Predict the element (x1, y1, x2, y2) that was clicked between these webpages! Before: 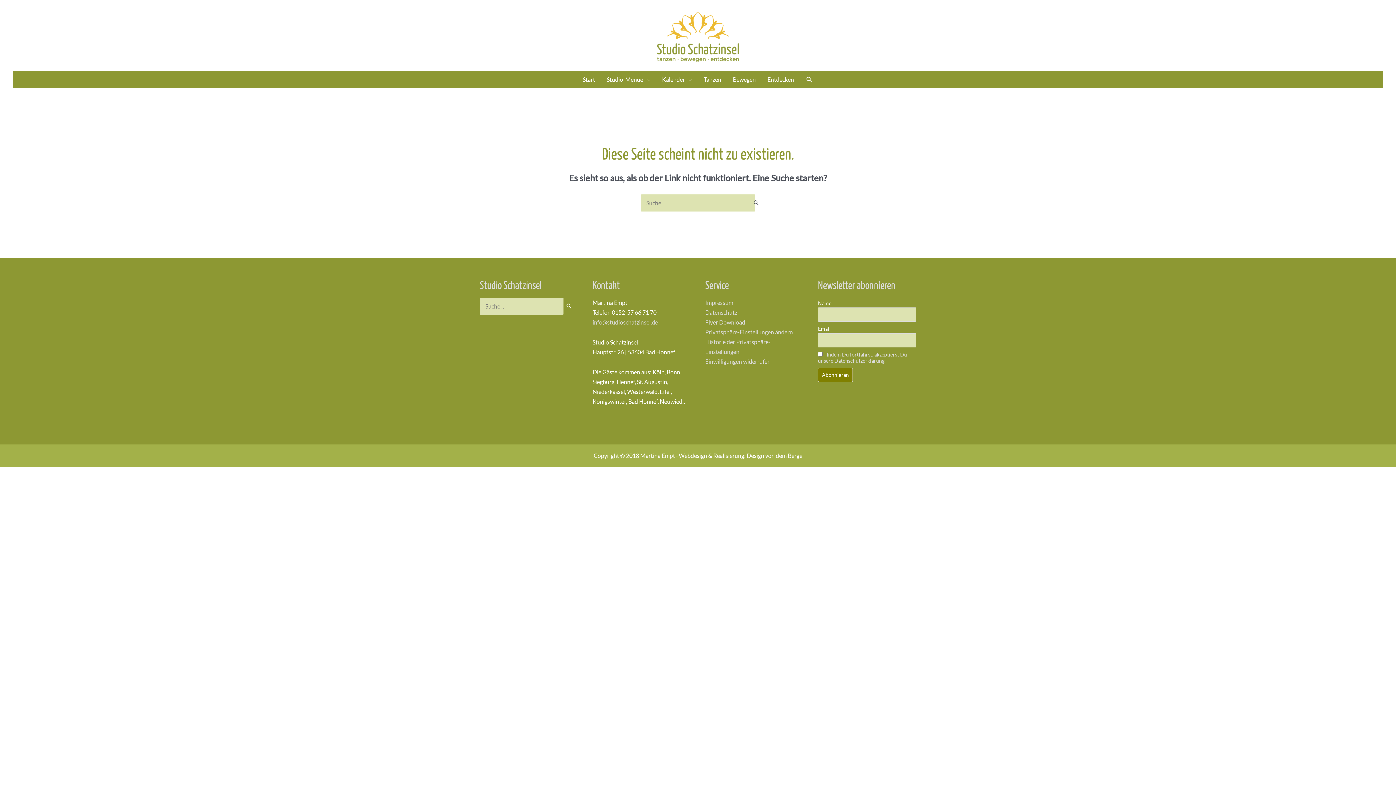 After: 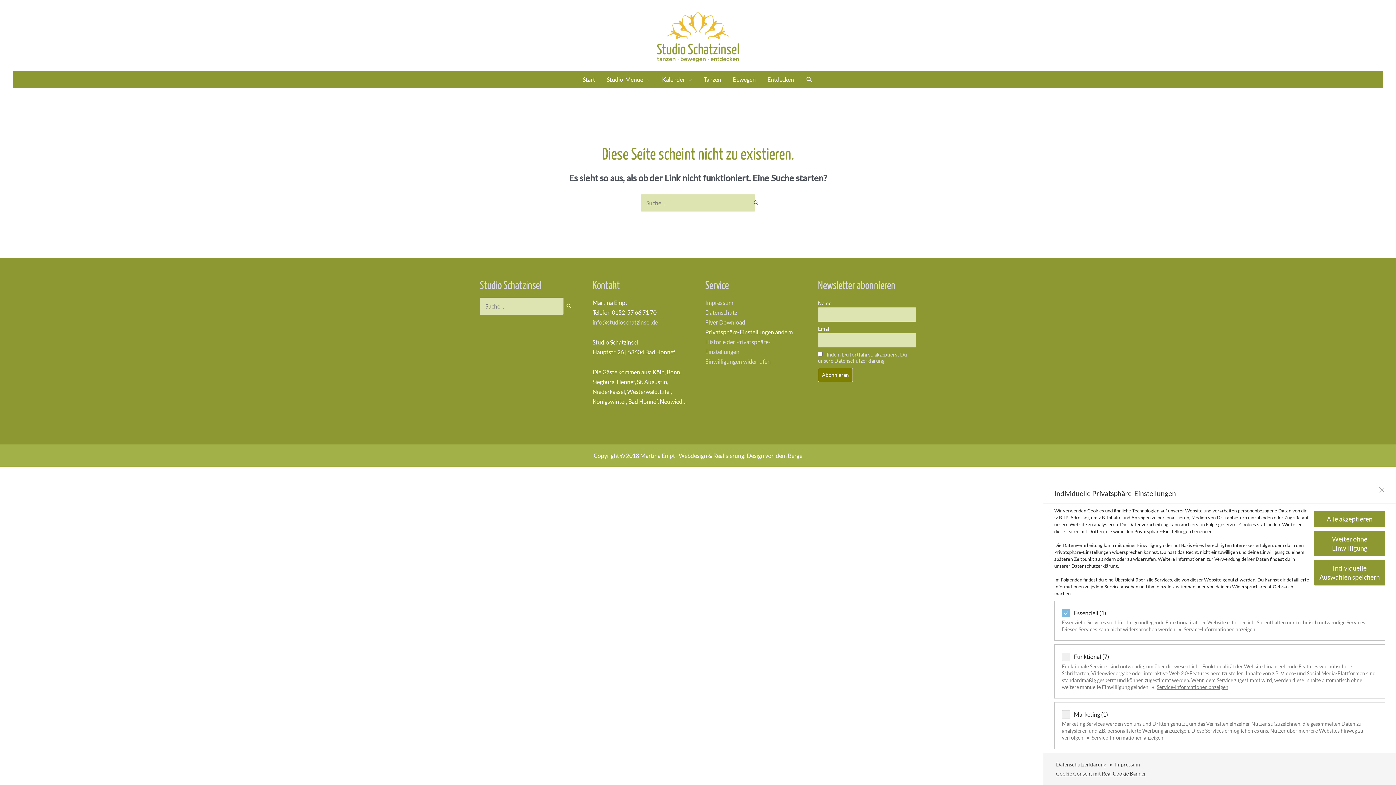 Action: bbox: (705, 328, 793, 335) label: Privatsphäre-Einstellungen ändern